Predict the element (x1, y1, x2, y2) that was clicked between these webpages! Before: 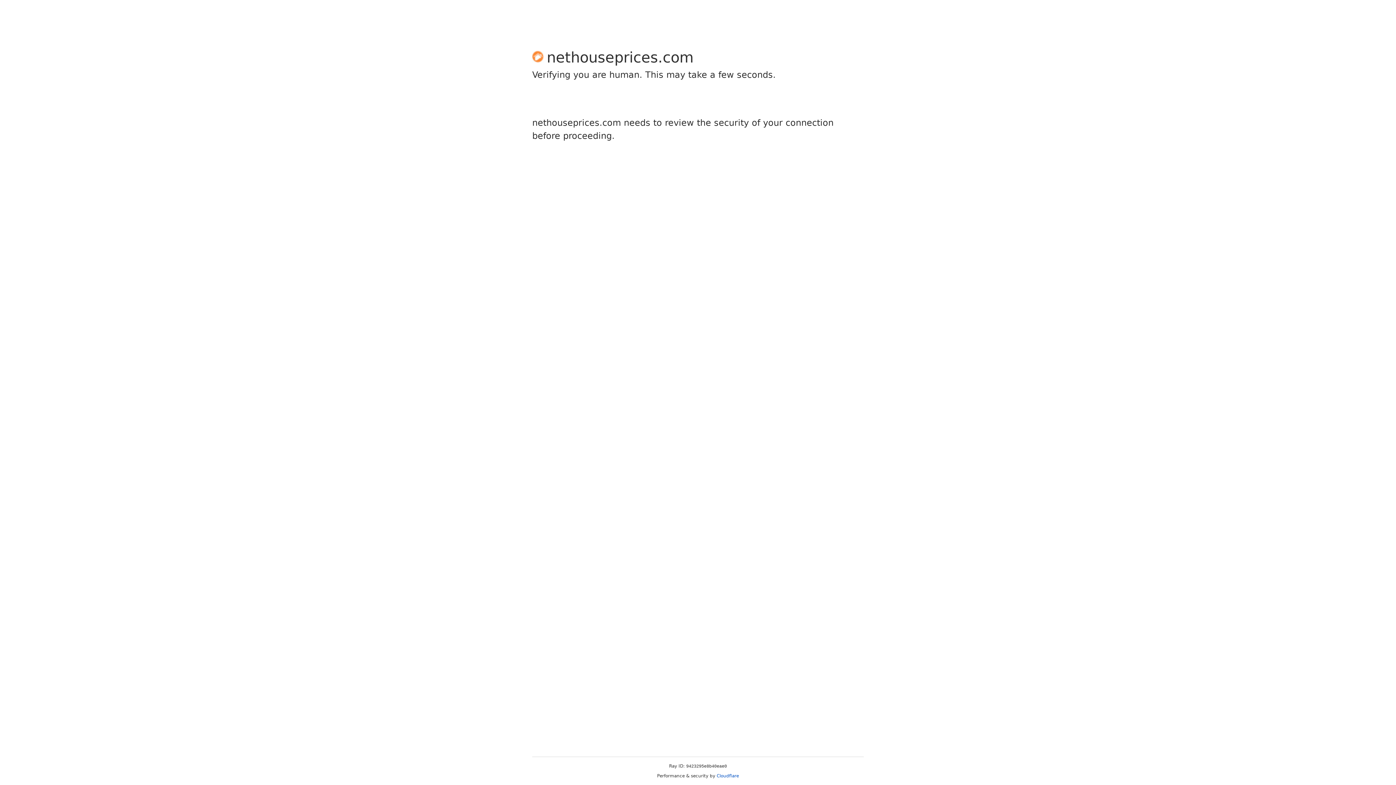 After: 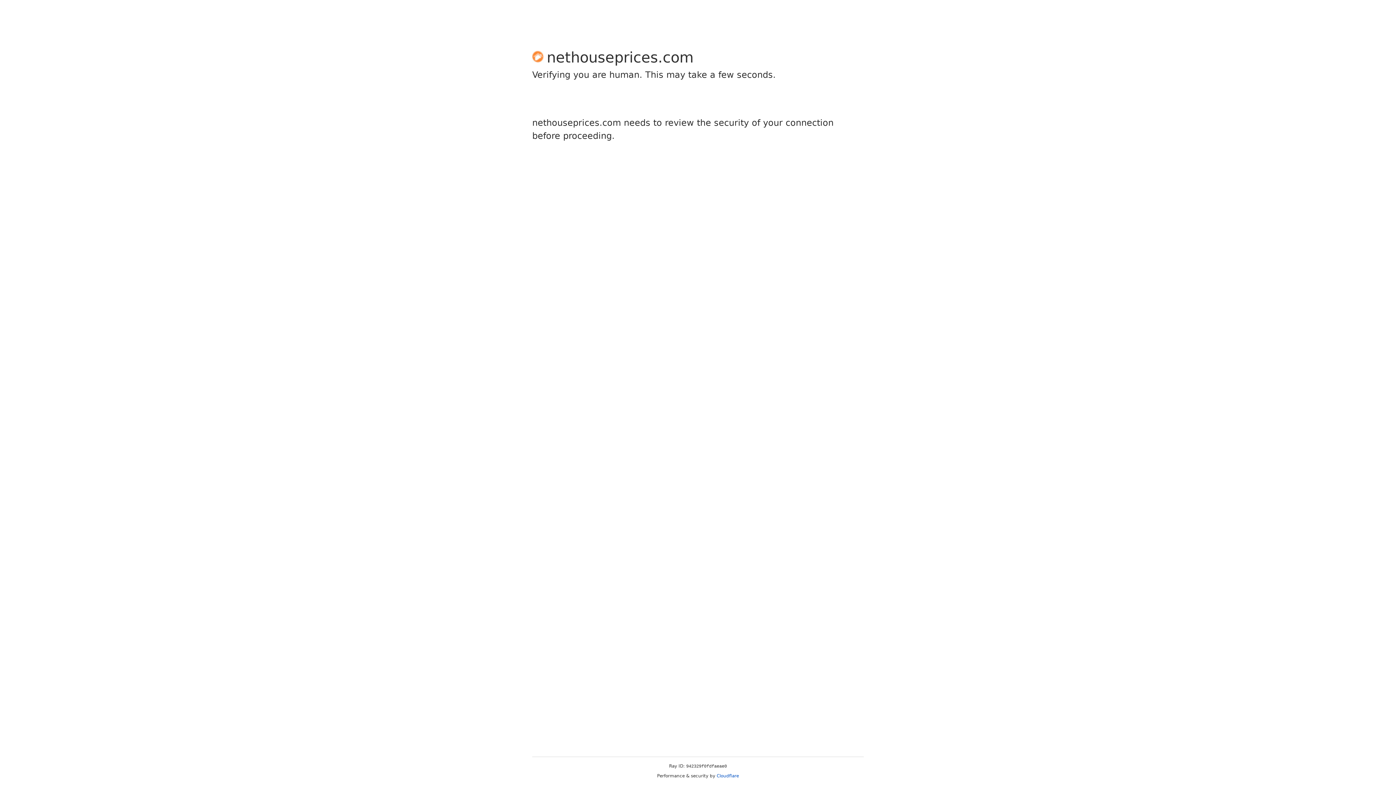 Action: label: Cloudflare bbox: (716, 773, 739, 778)